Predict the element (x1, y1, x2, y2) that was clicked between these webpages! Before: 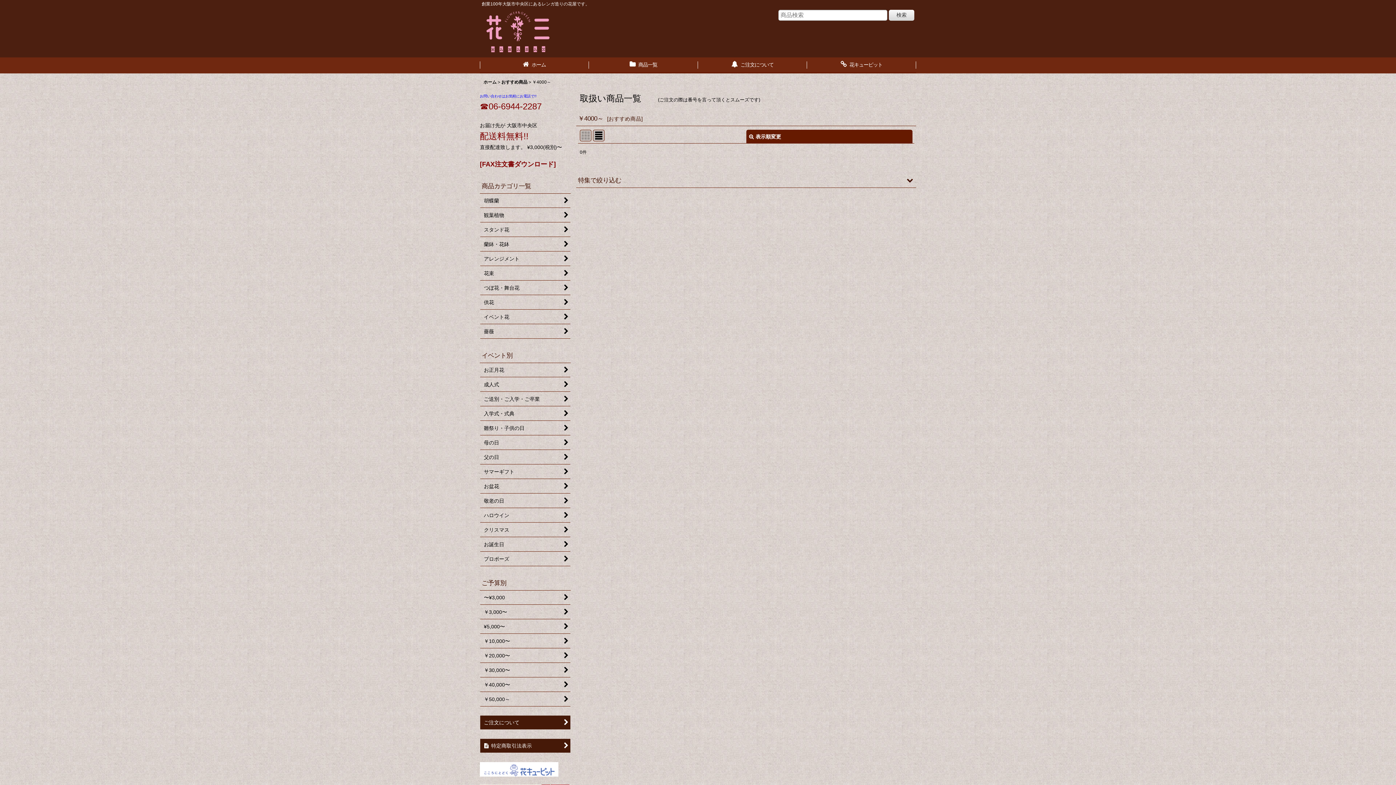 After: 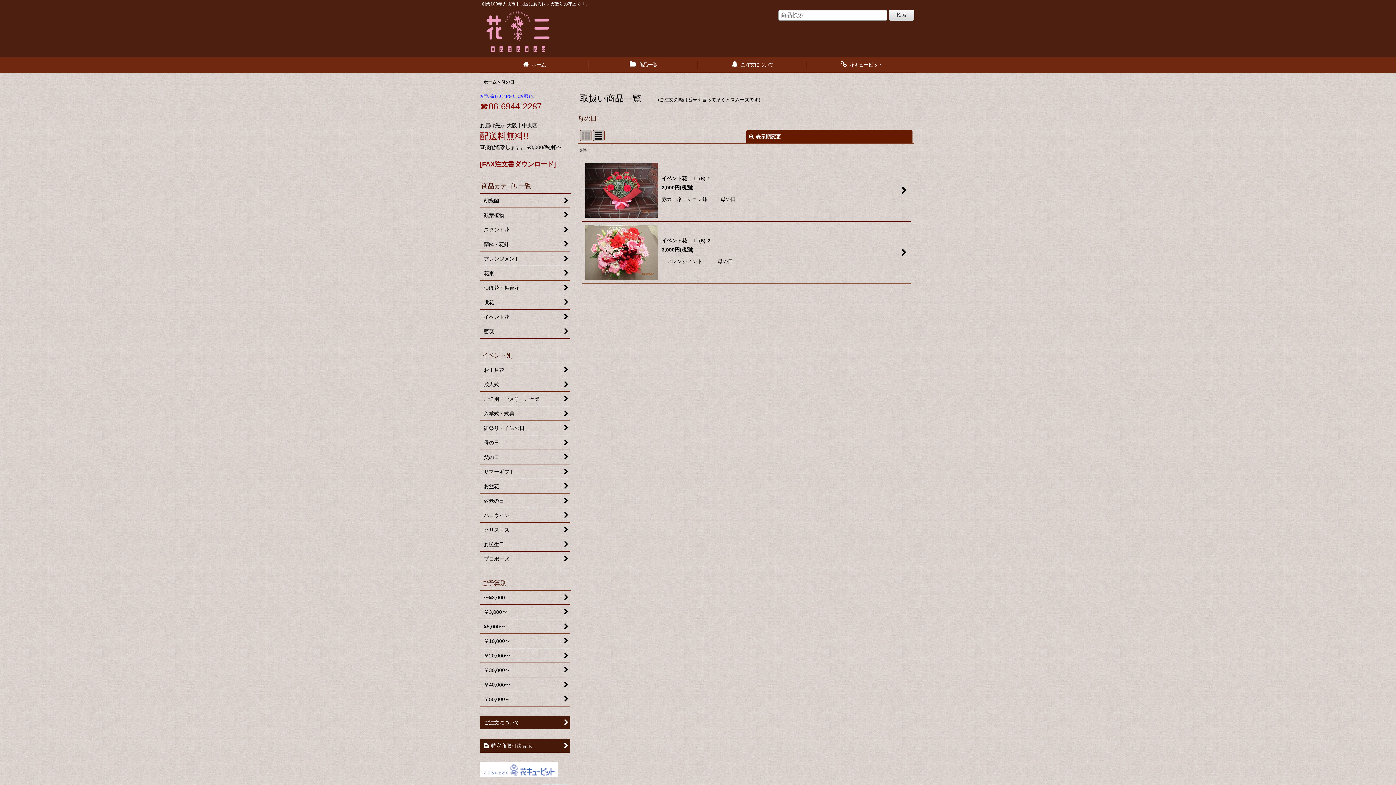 Action: label: 母の日 bbox: (480, 436, 570, 450)